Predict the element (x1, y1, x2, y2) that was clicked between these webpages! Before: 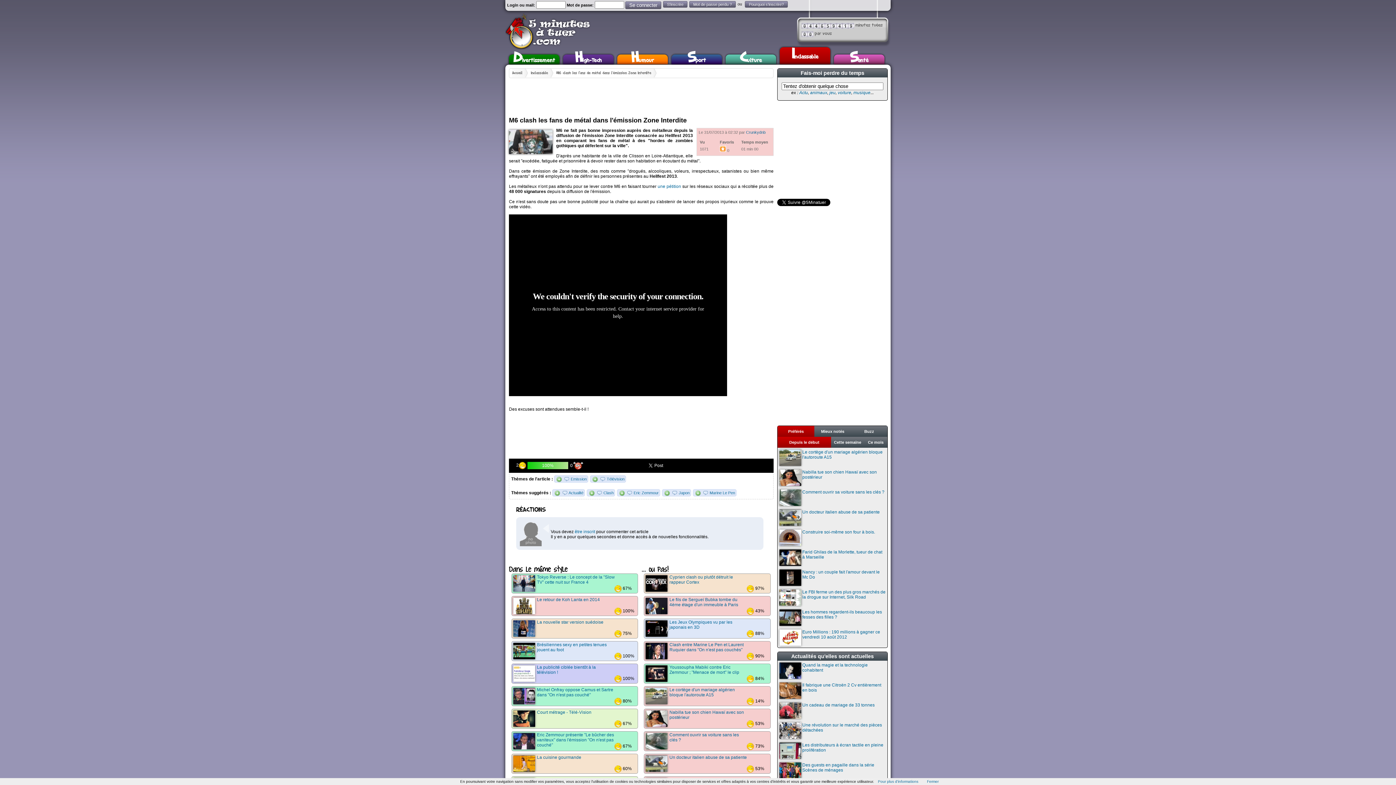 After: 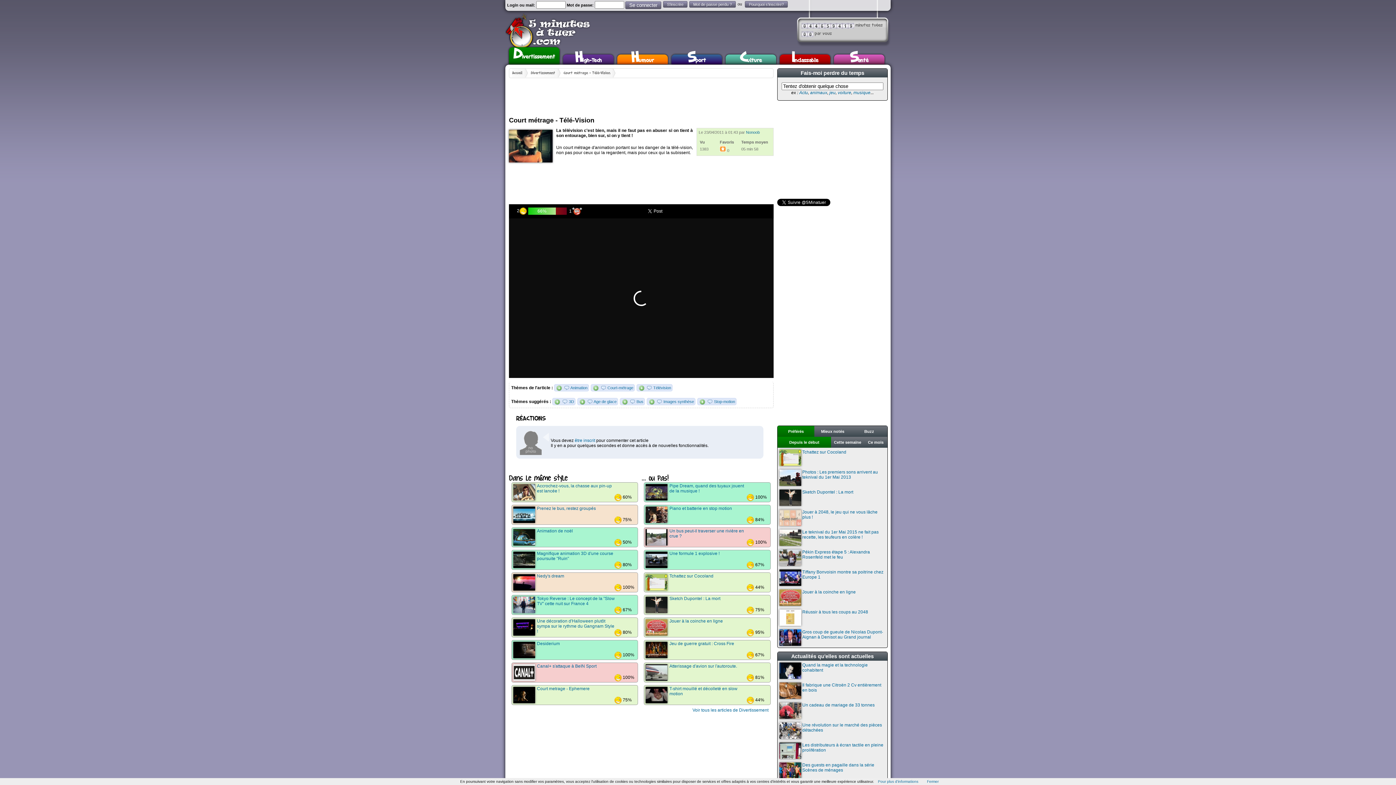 Action: bbox: (512, 710, 637, 727) label: Court métrage - Télé-Vision